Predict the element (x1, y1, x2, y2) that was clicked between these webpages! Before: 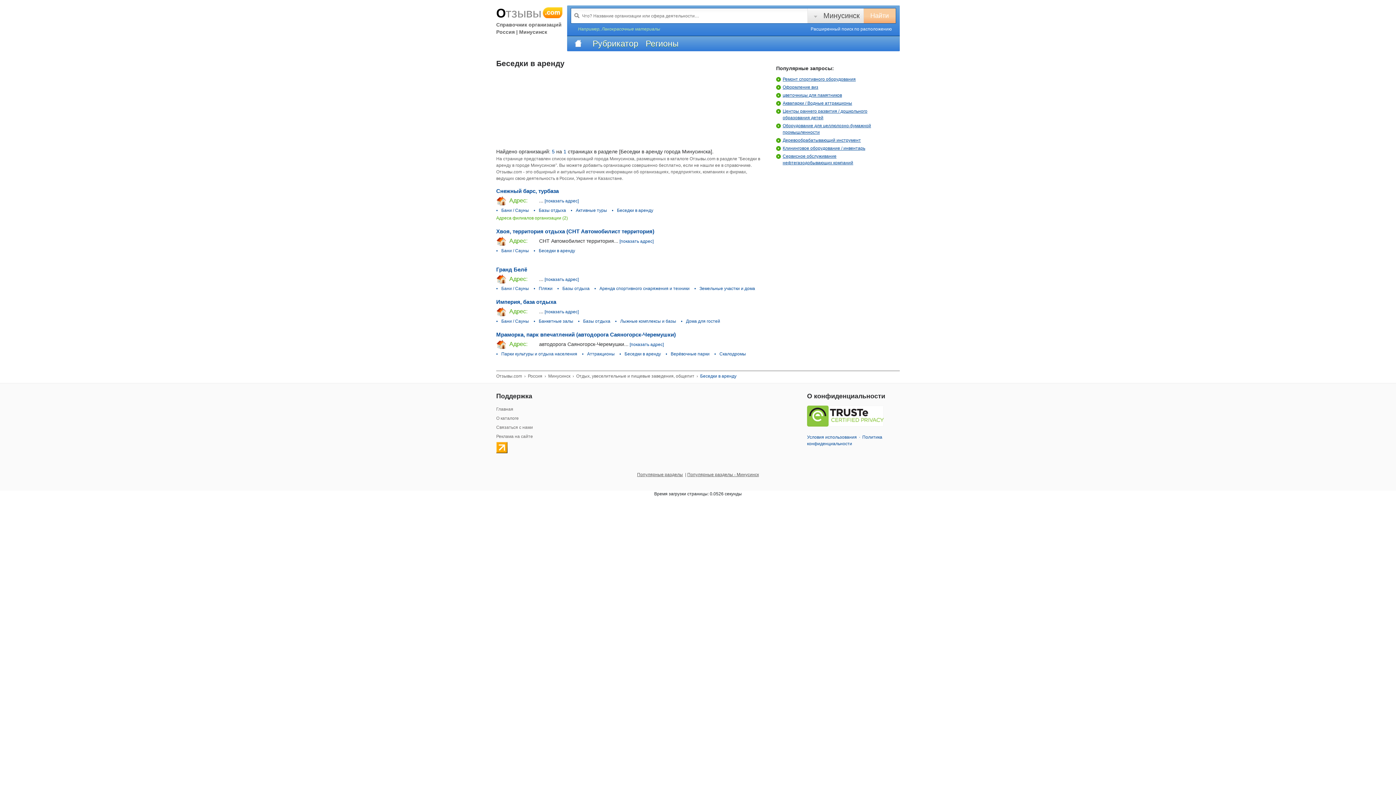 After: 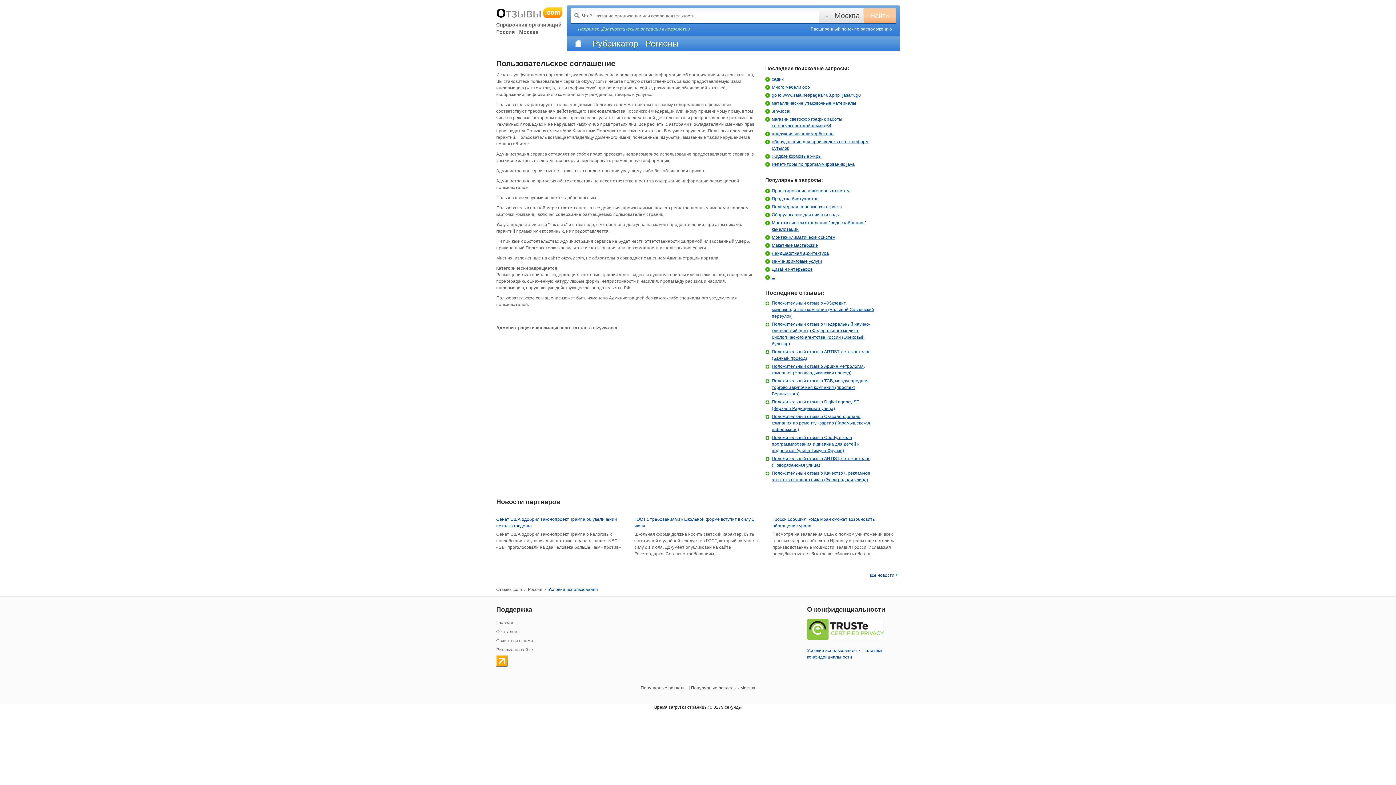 Action: bbox: (807, 434, 857, 439) label: Условия использования